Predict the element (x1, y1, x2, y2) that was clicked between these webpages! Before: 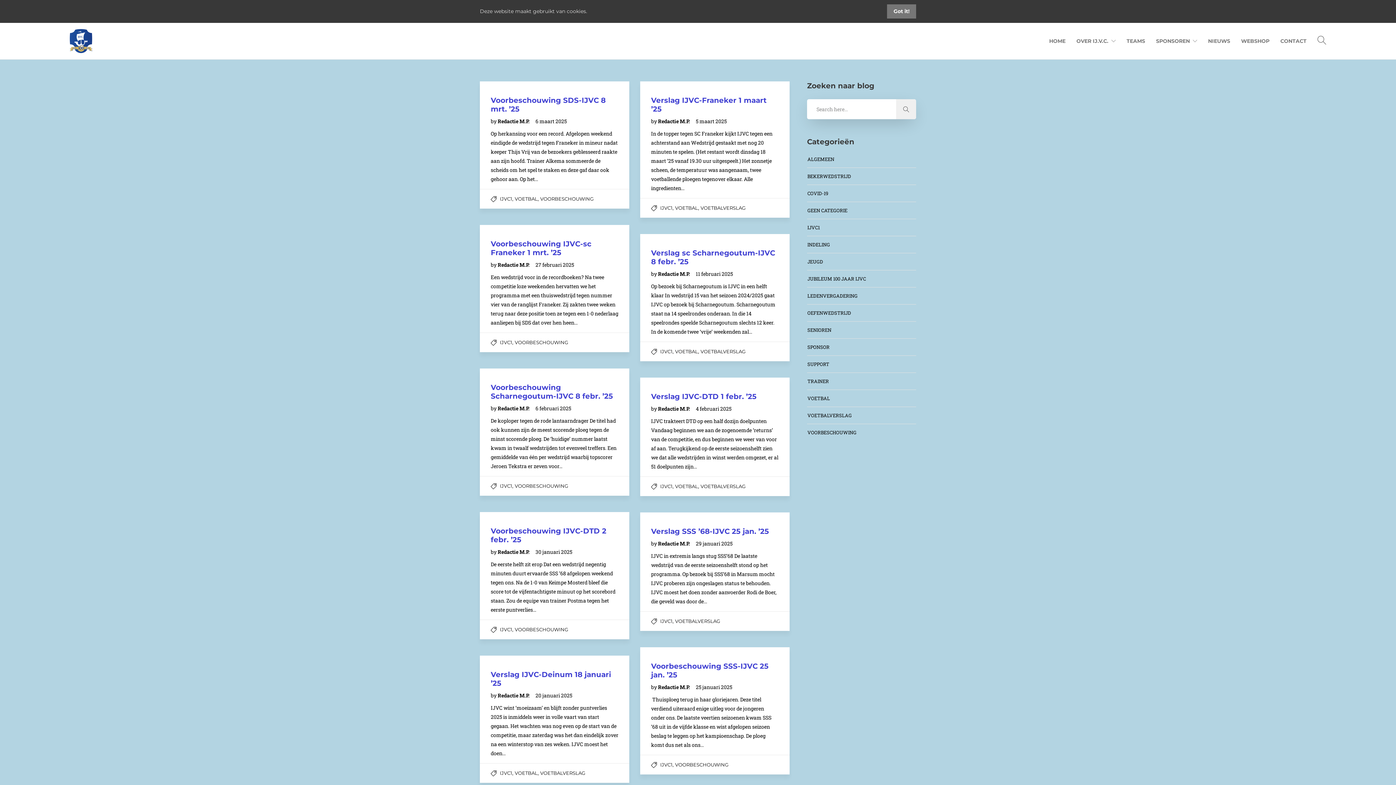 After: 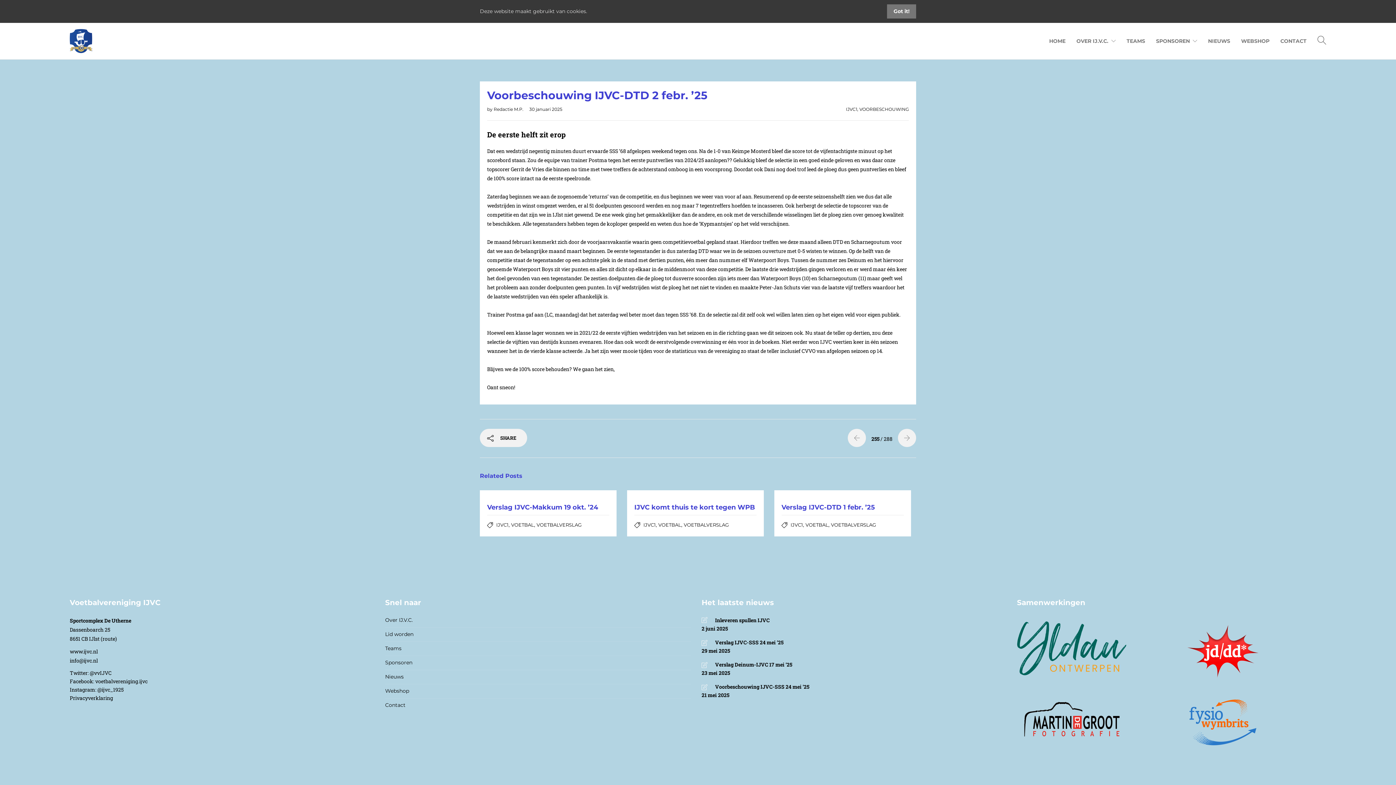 Action: label: Voorbeschouwing IJVC-DTD 2 febr. ’25 bbox: (490, 526, 618, 544)